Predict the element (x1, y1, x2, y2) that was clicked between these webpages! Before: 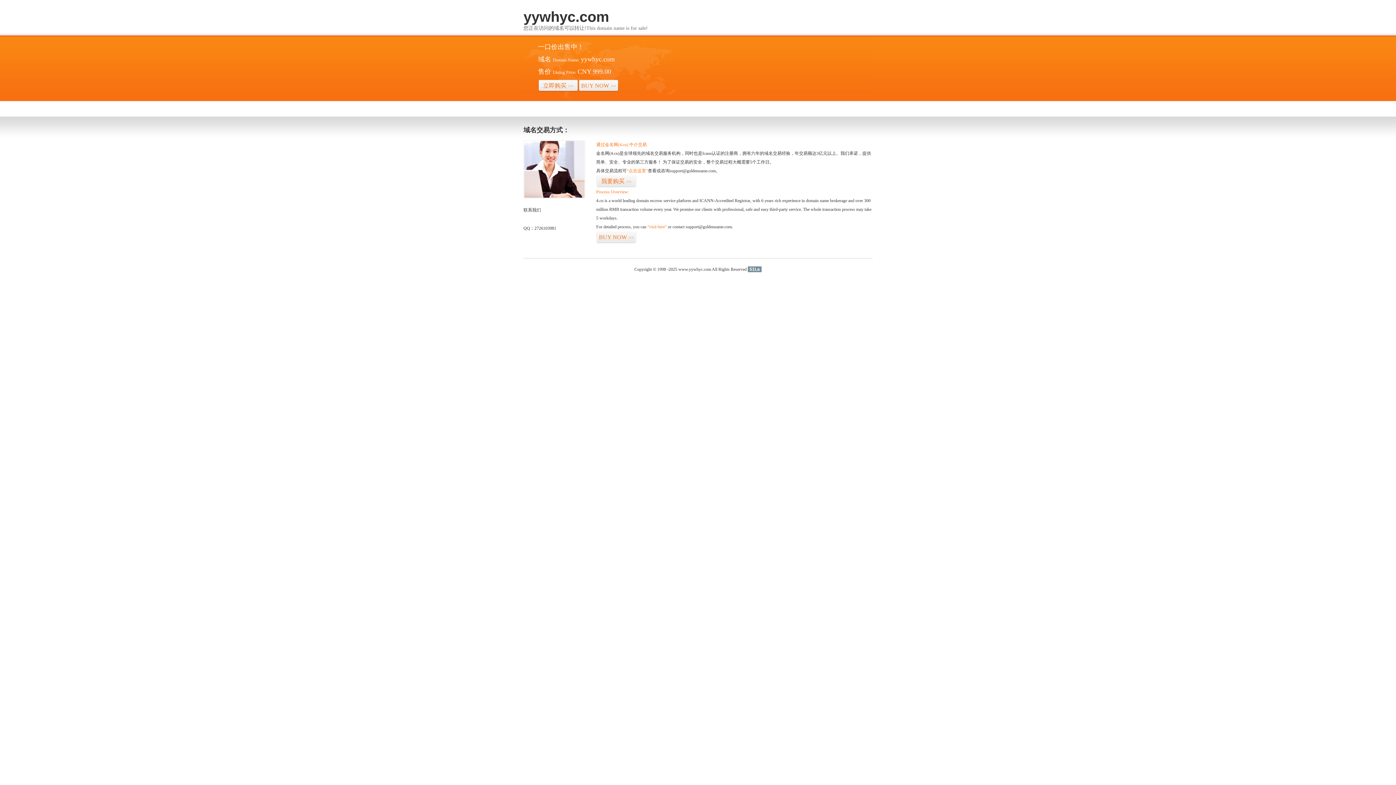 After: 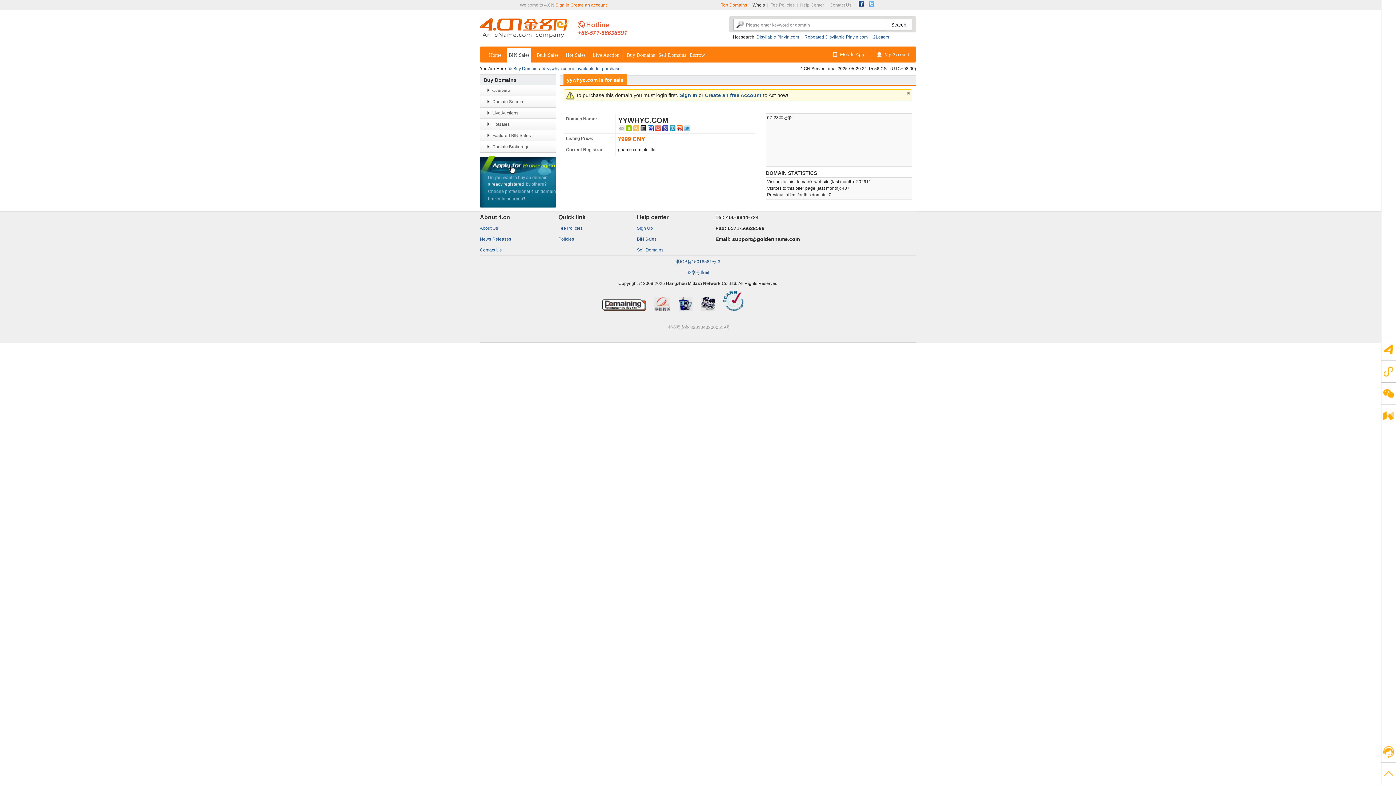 Action: label: “点击这里” bbox: (626, 168, 648, 173)